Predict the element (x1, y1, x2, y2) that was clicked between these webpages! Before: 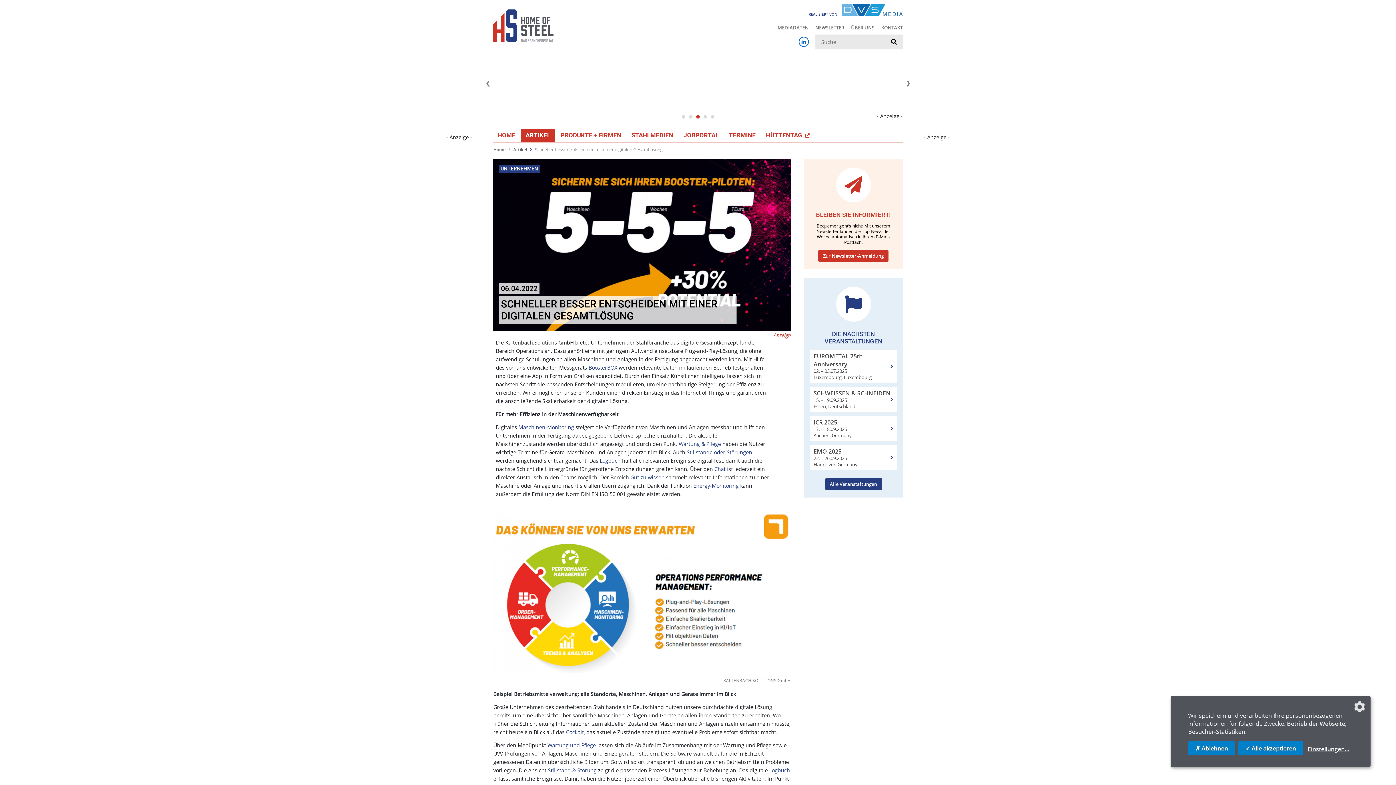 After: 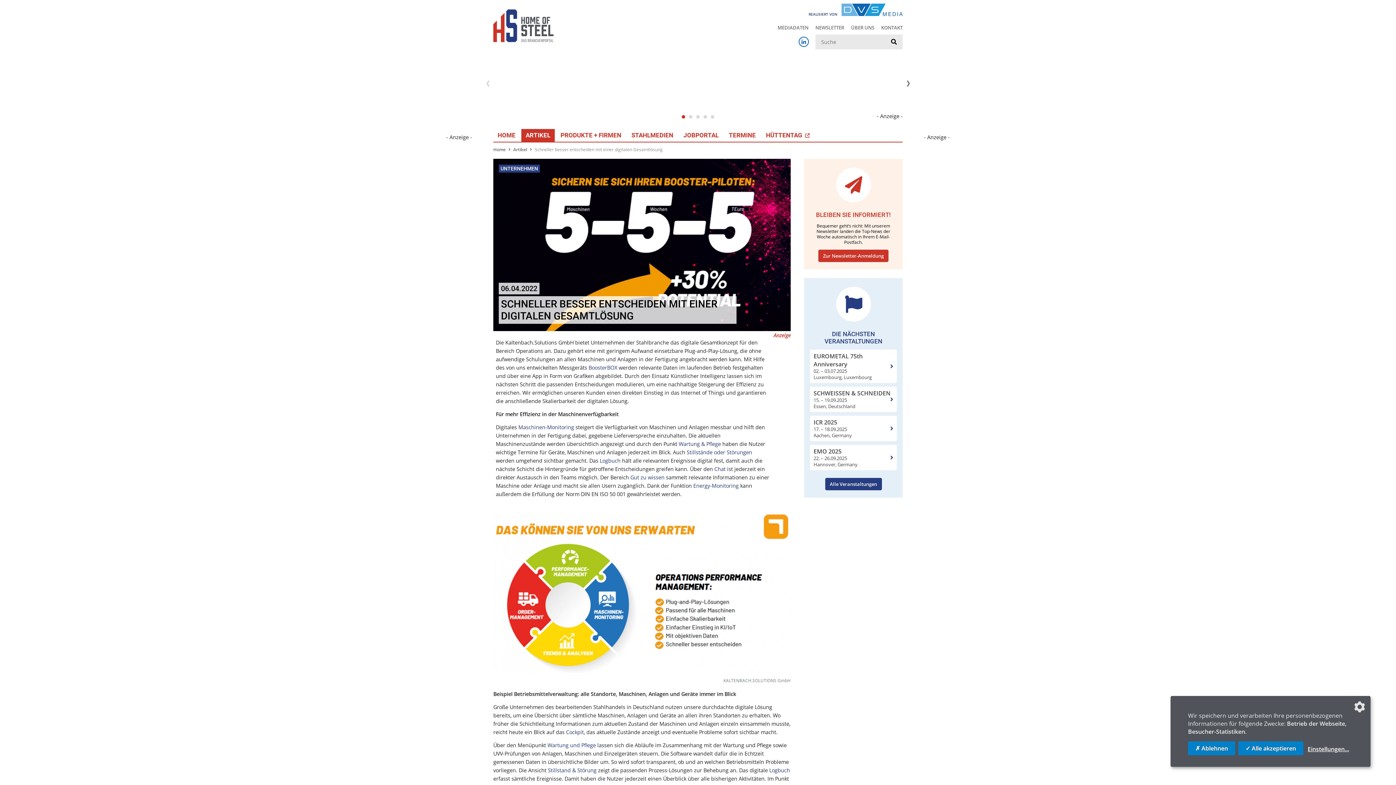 Action: bbox: (694, 113, 701, 120) label: 3 of 5